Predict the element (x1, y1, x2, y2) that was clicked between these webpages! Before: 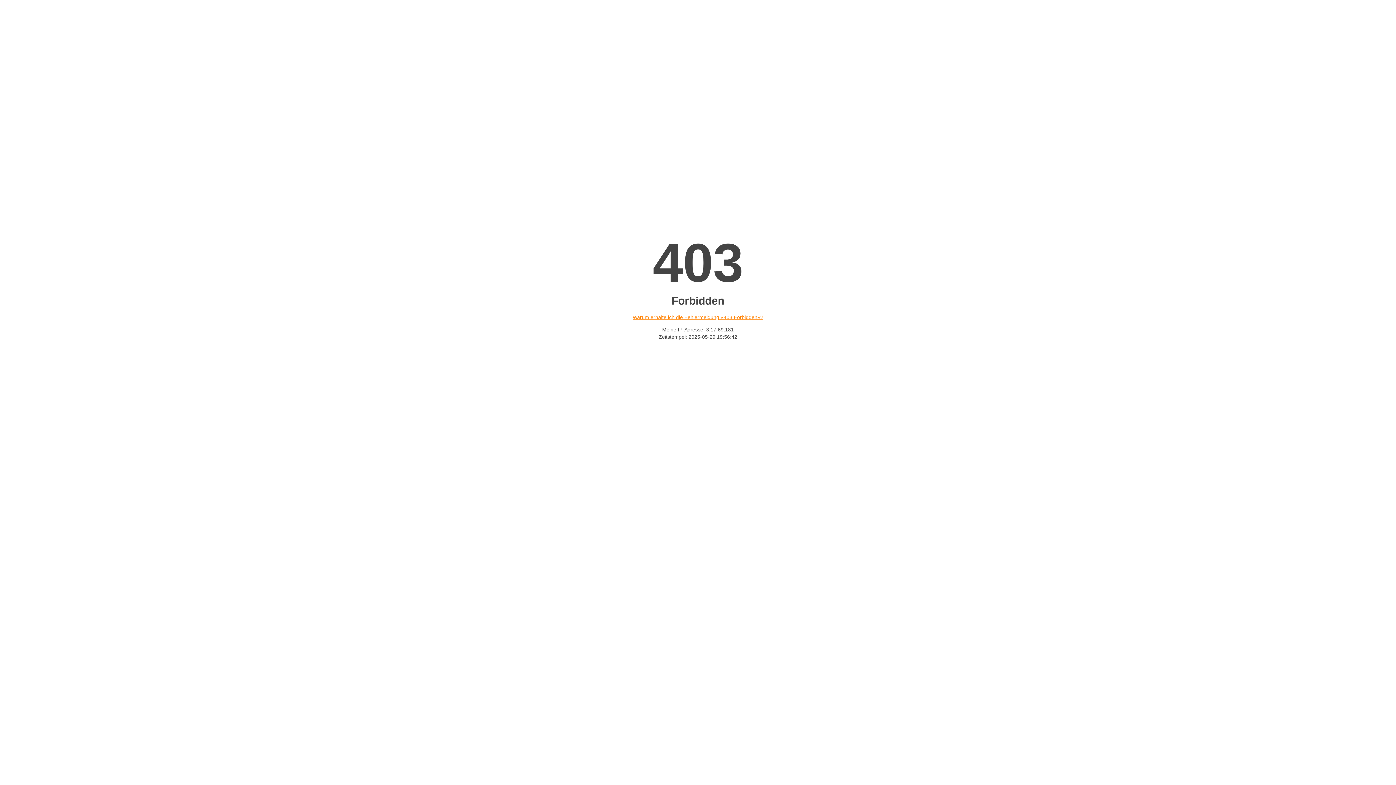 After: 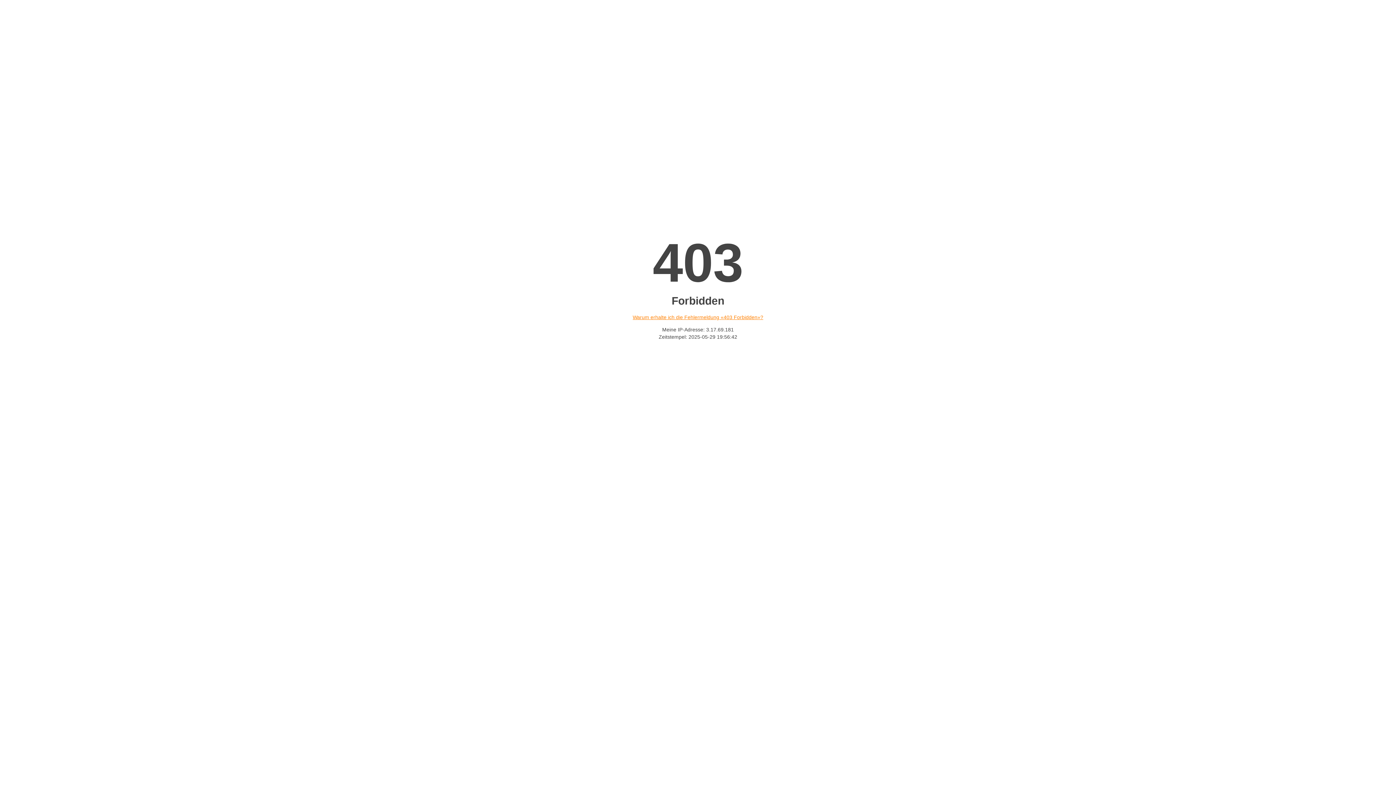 Action: label: Warum erhalte ich die Fehlermeldung «403 Forbidden»? bbox: (632, 314, 763, 320)